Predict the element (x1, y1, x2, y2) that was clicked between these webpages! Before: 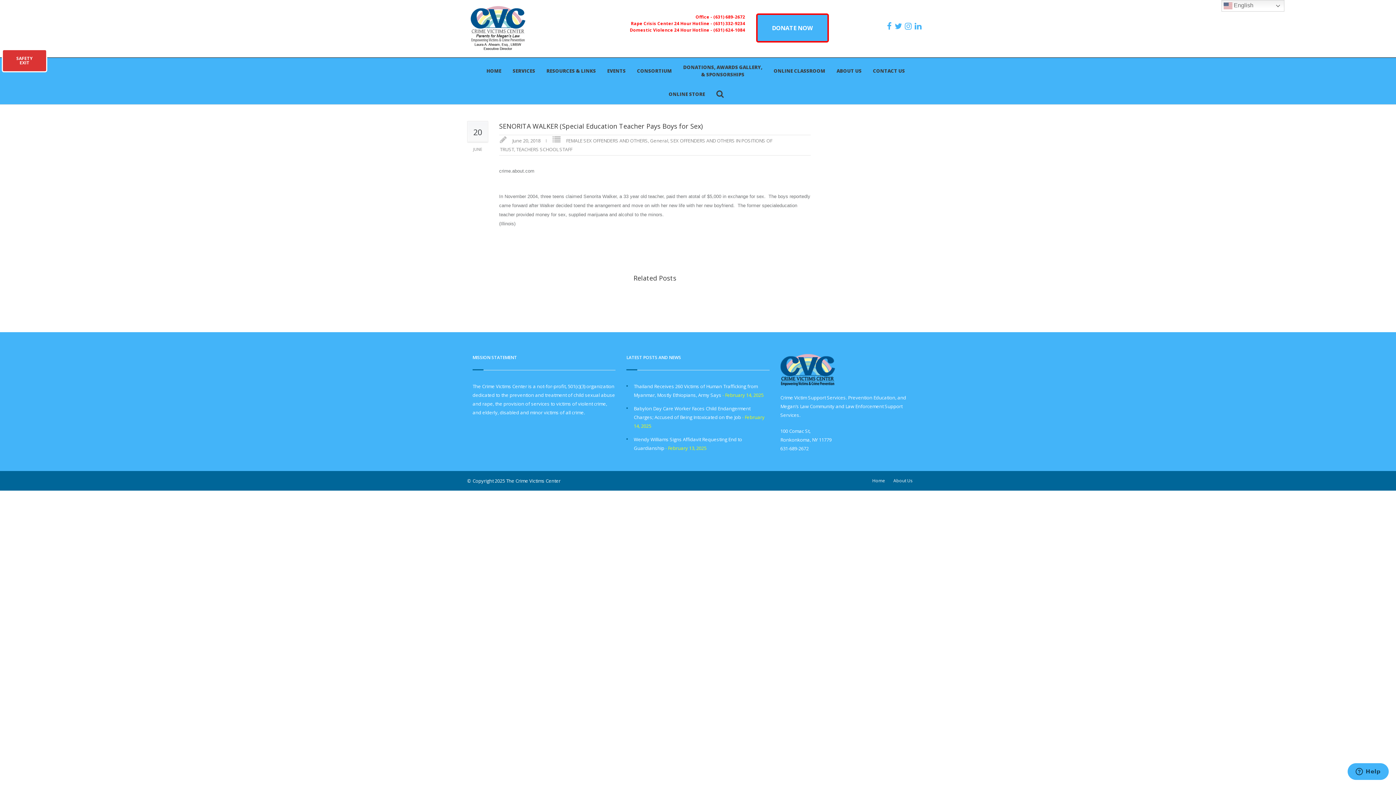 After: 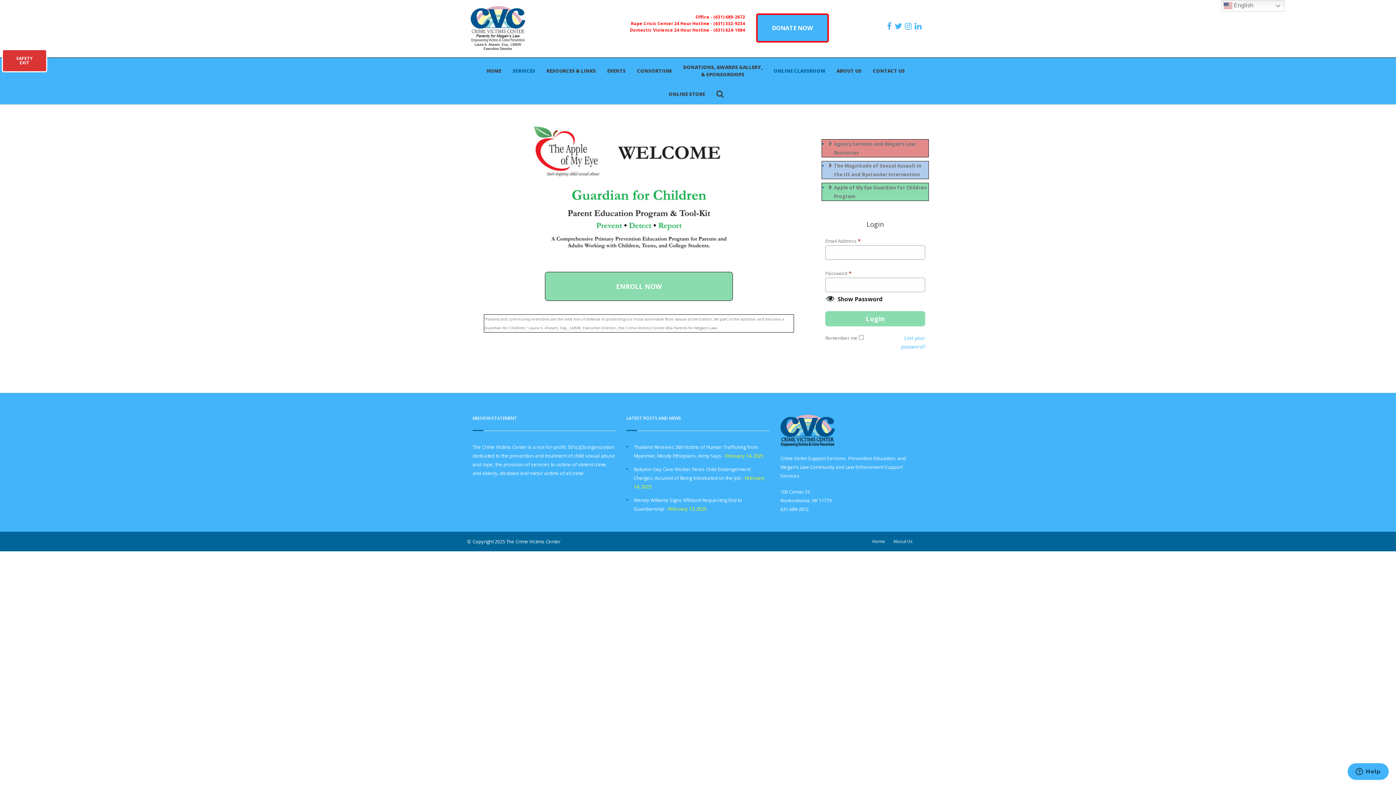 Action: bbox: (773, 66, 825, 74) label: ONLINE CLASSROOM